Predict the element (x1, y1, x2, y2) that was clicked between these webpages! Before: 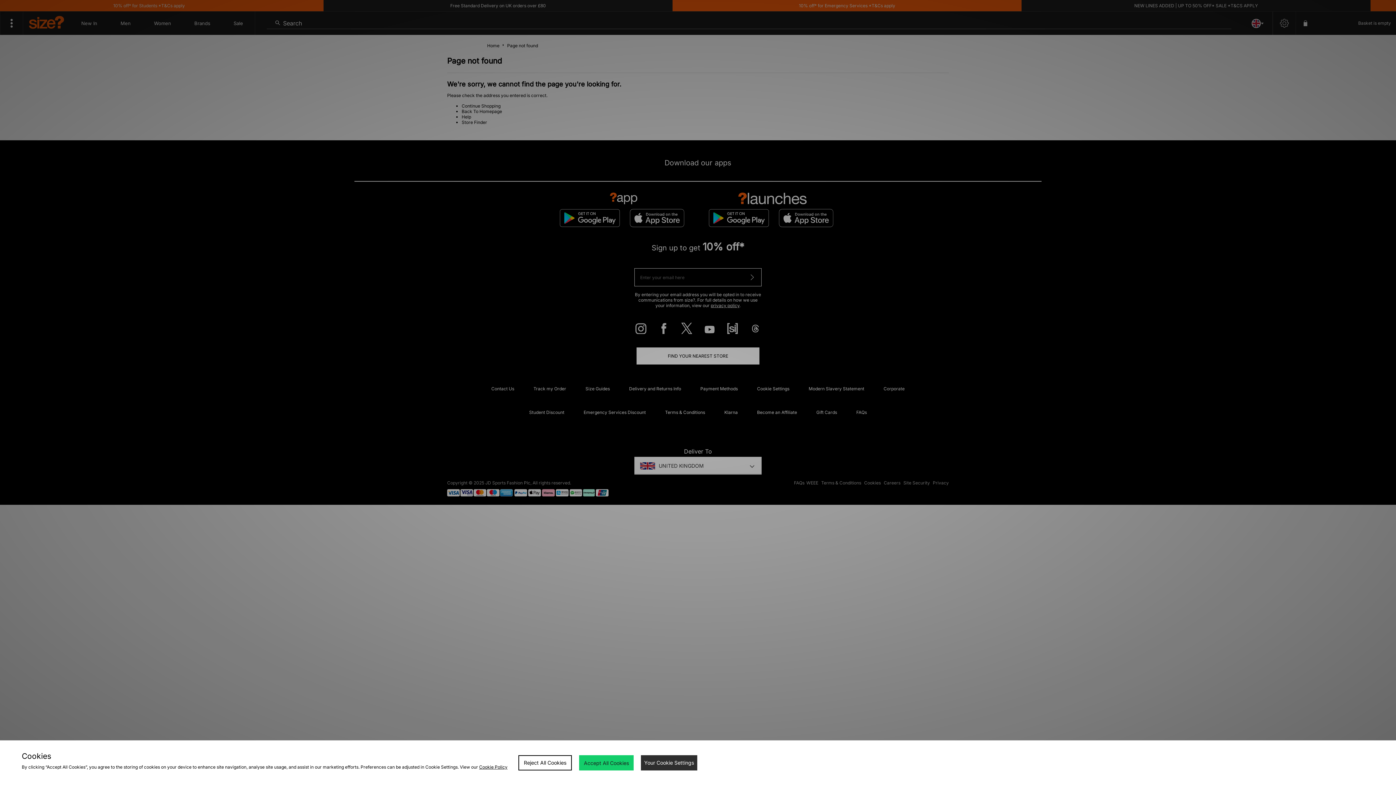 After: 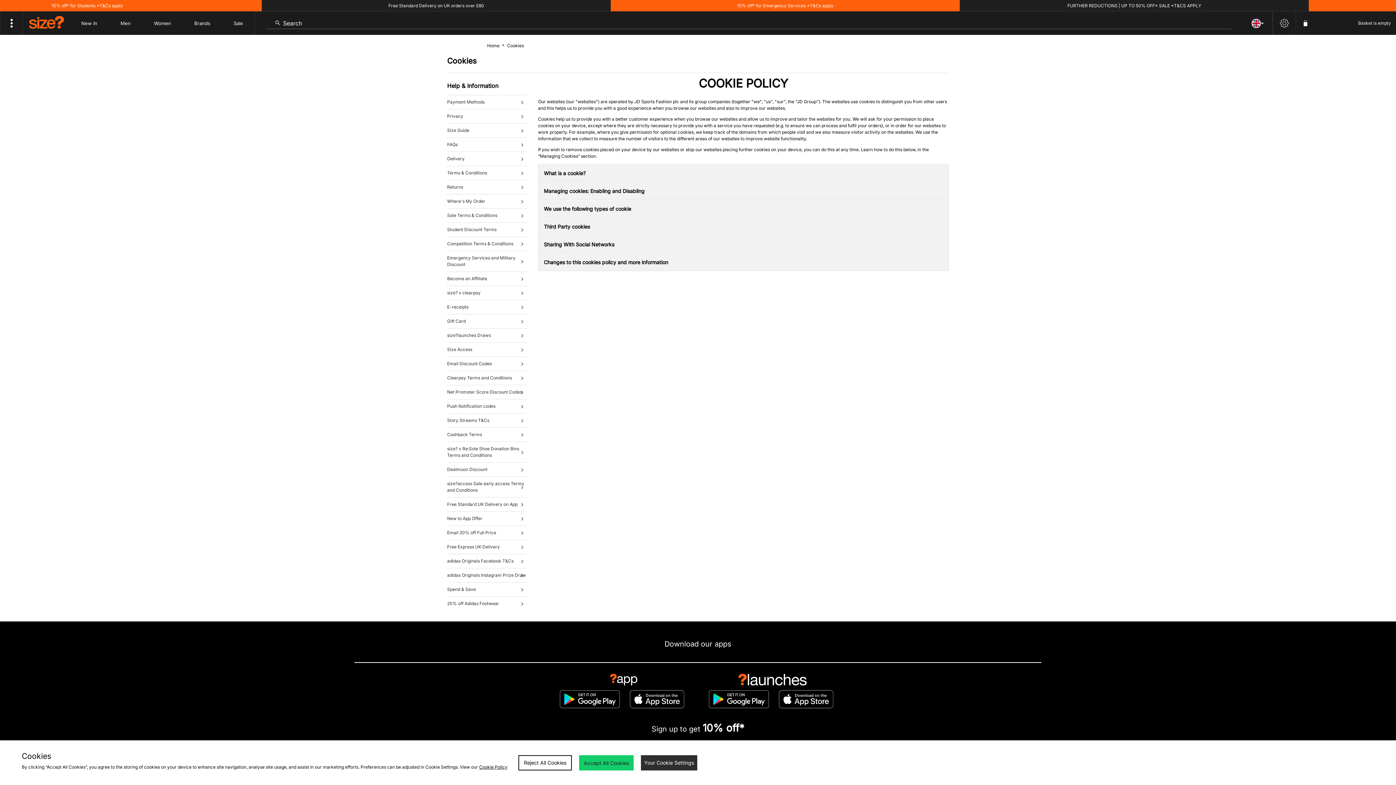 Action: bbox: (479, 764, 507, 770) label: Cookie Policy